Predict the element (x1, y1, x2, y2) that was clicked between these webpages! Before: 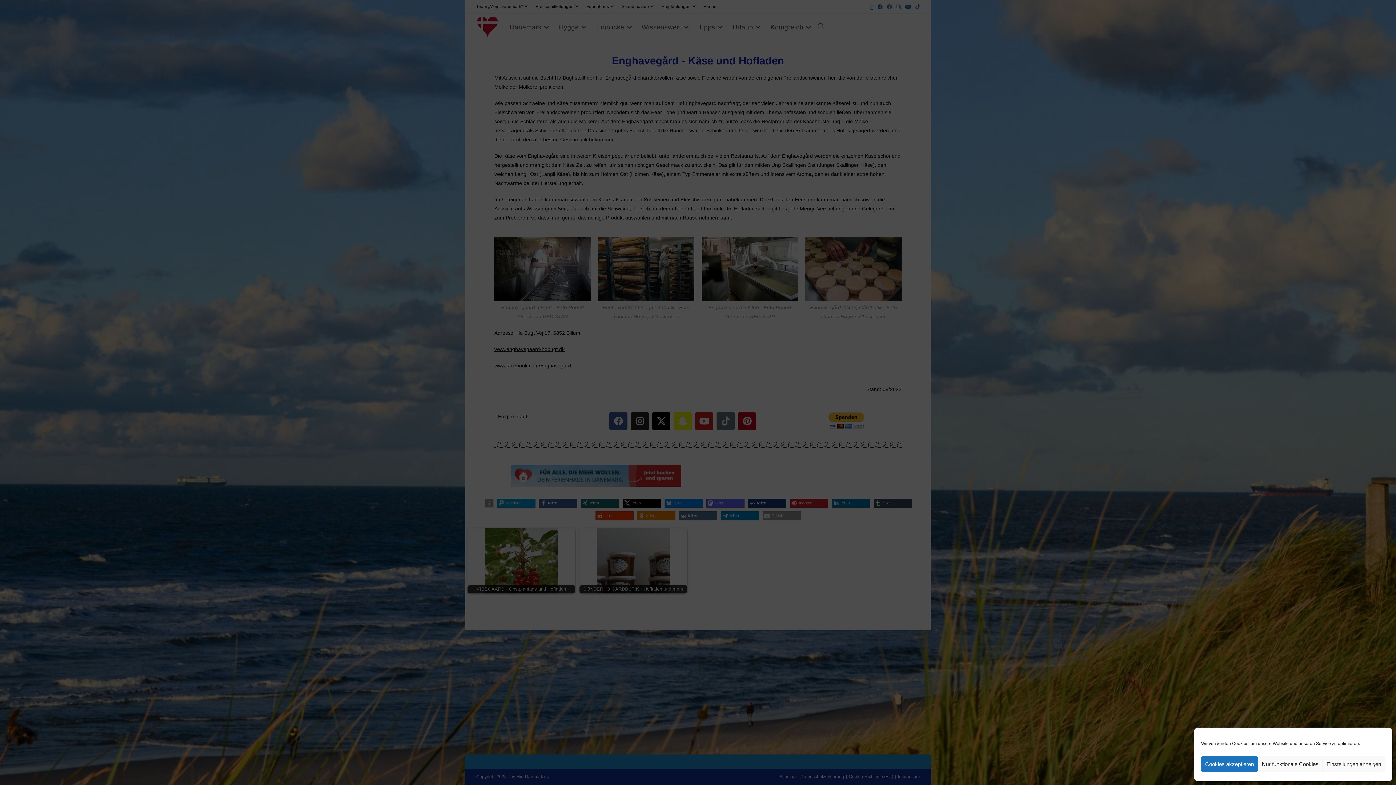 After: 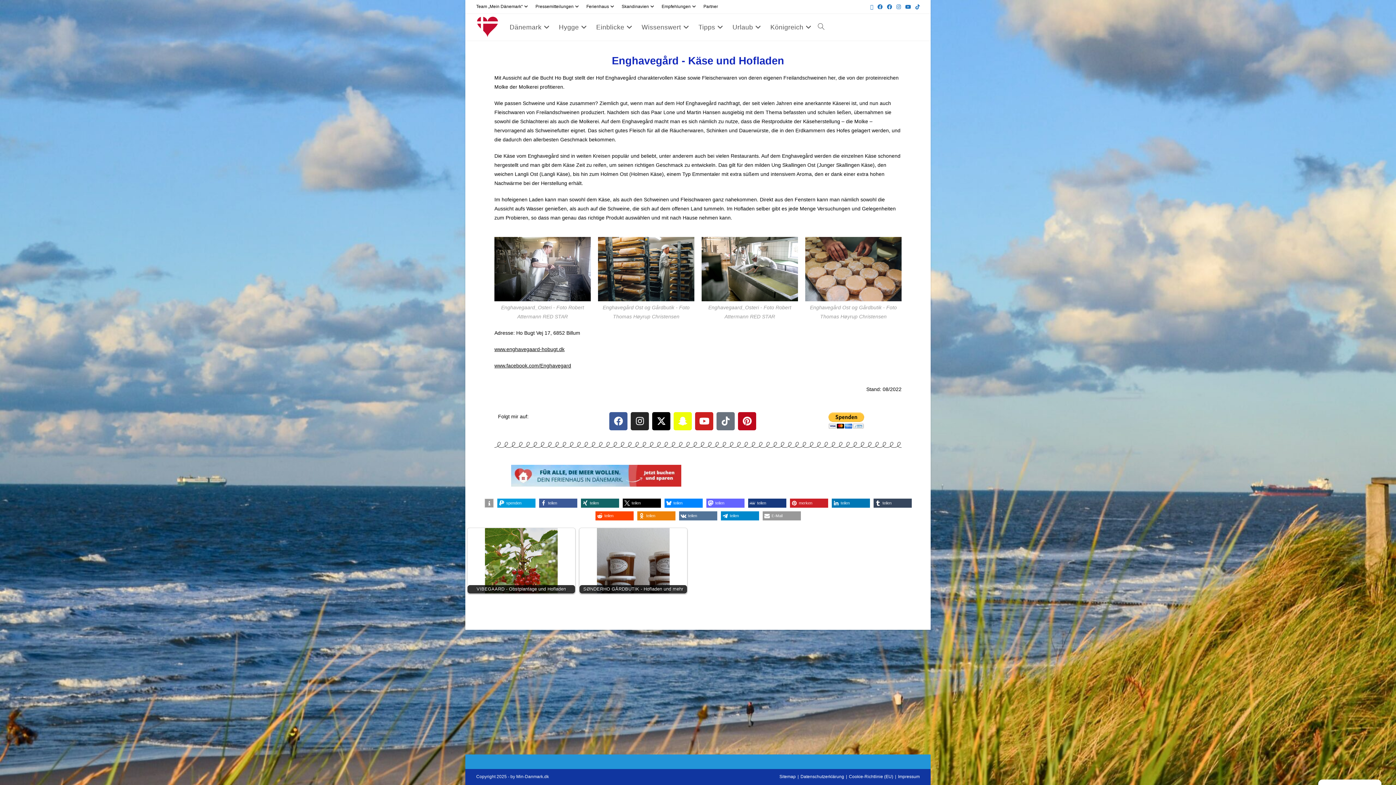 Action: bbox: (1258, 756, 1322, 772) label: Nur funktionale Cookies